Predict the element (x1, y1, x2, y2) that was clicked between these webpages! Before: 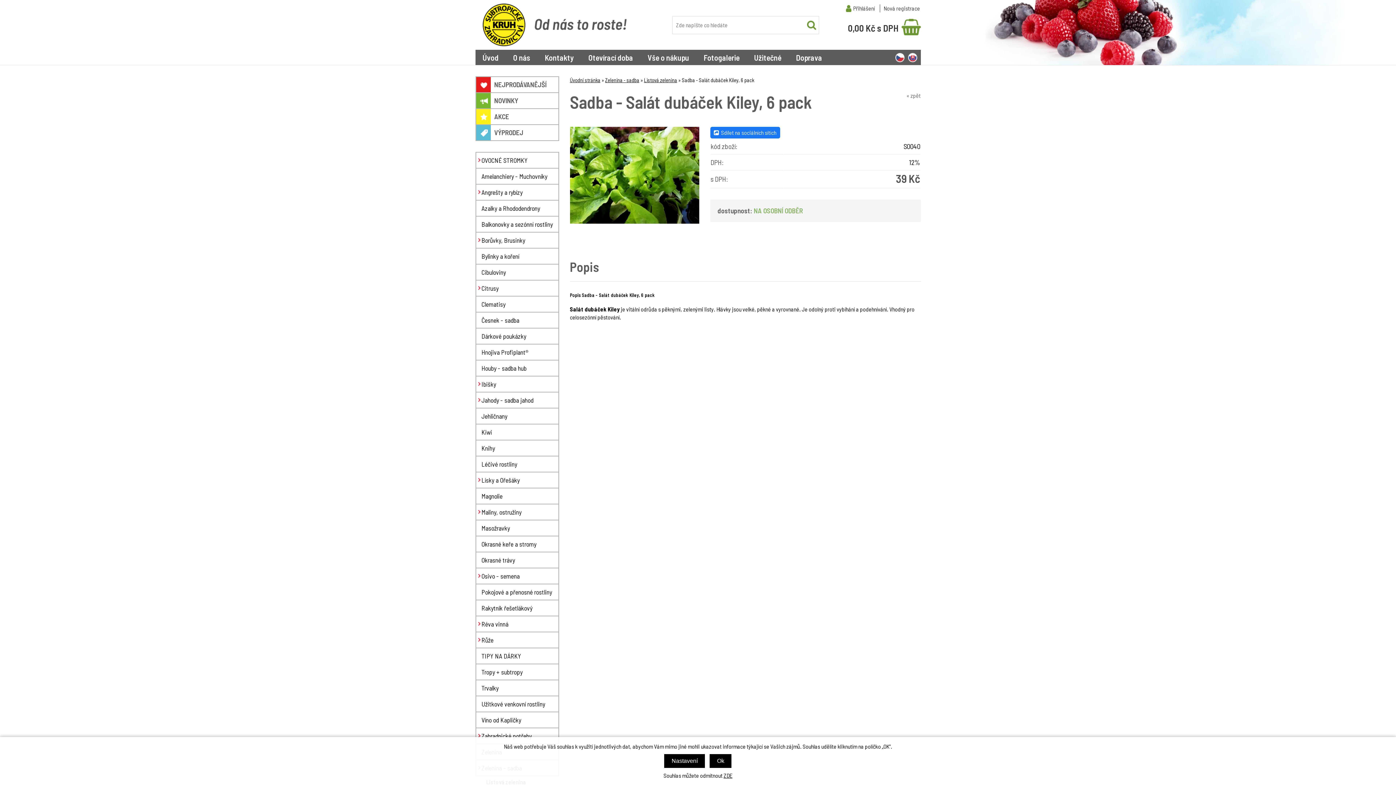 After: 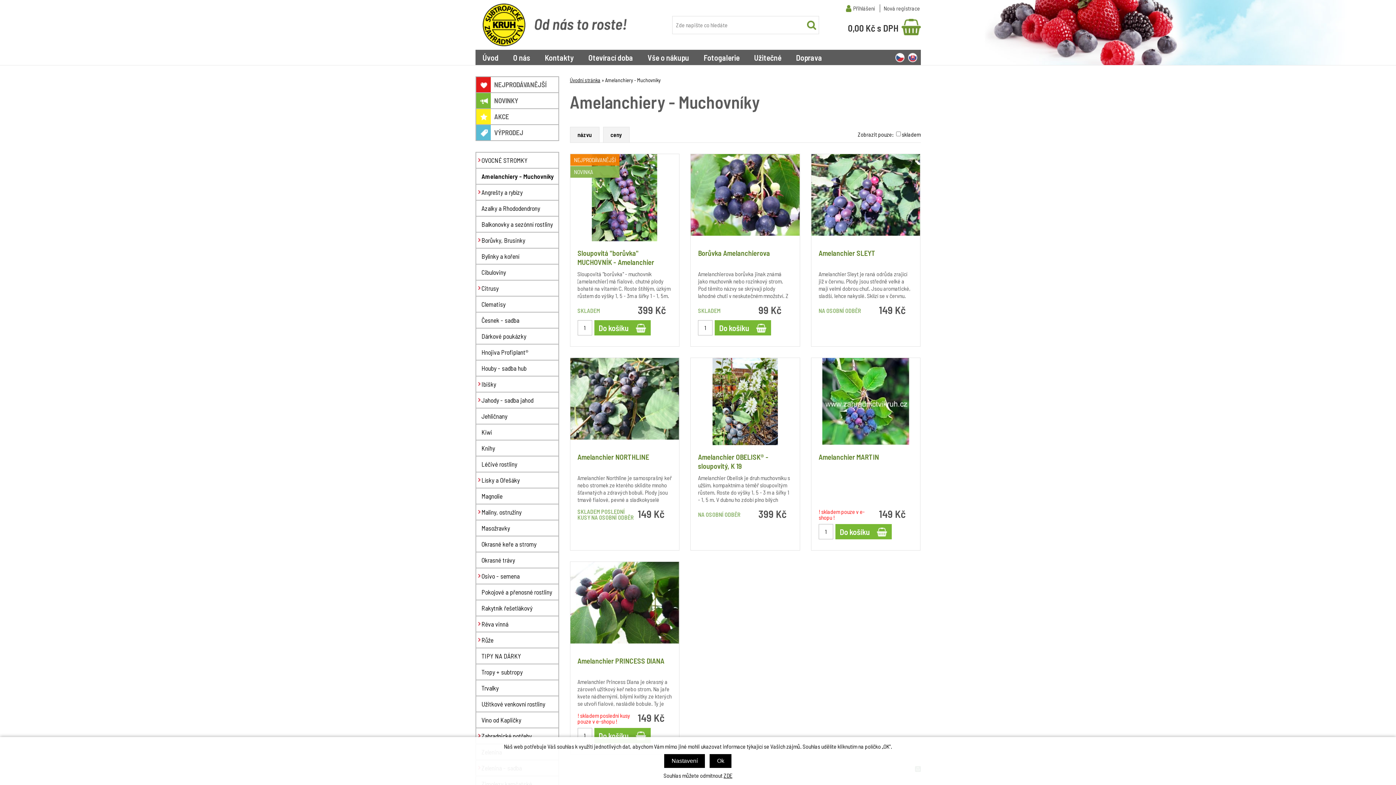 Action: label: Amelanchiery - Muchovníky bbox: (475, 168, 559, 184)